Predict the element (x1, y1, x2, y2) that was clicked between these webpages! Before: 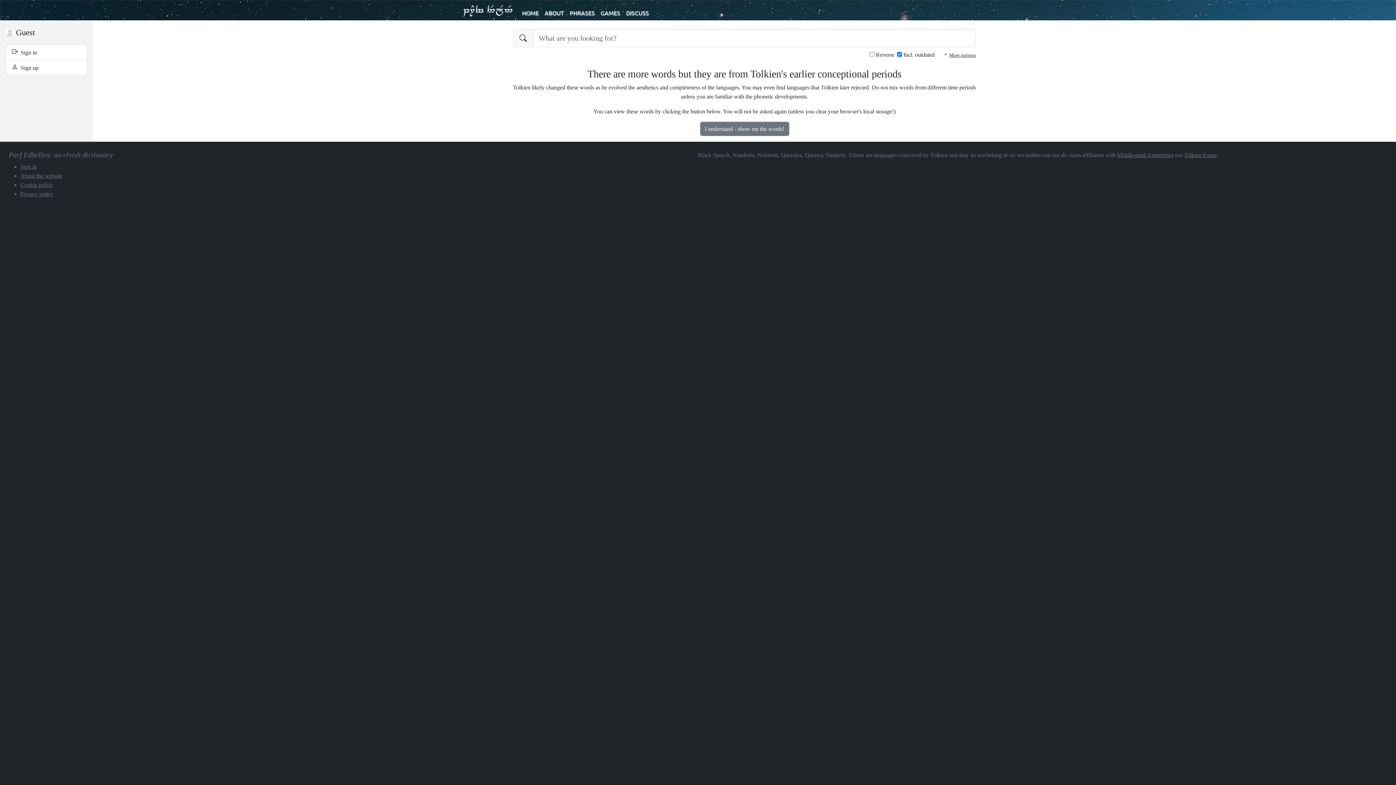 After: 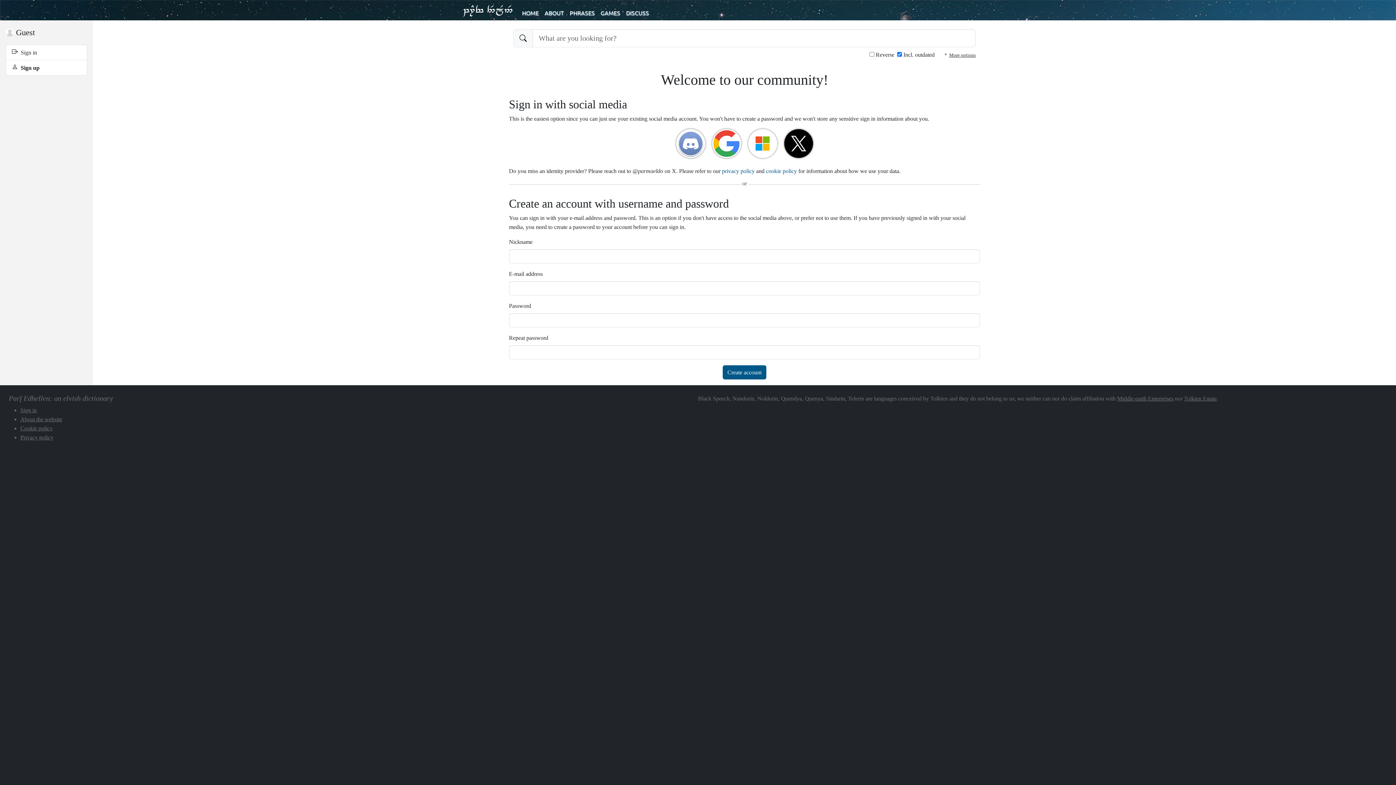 Action: label:   Sign up bbox: (12, 64, 38, 70)